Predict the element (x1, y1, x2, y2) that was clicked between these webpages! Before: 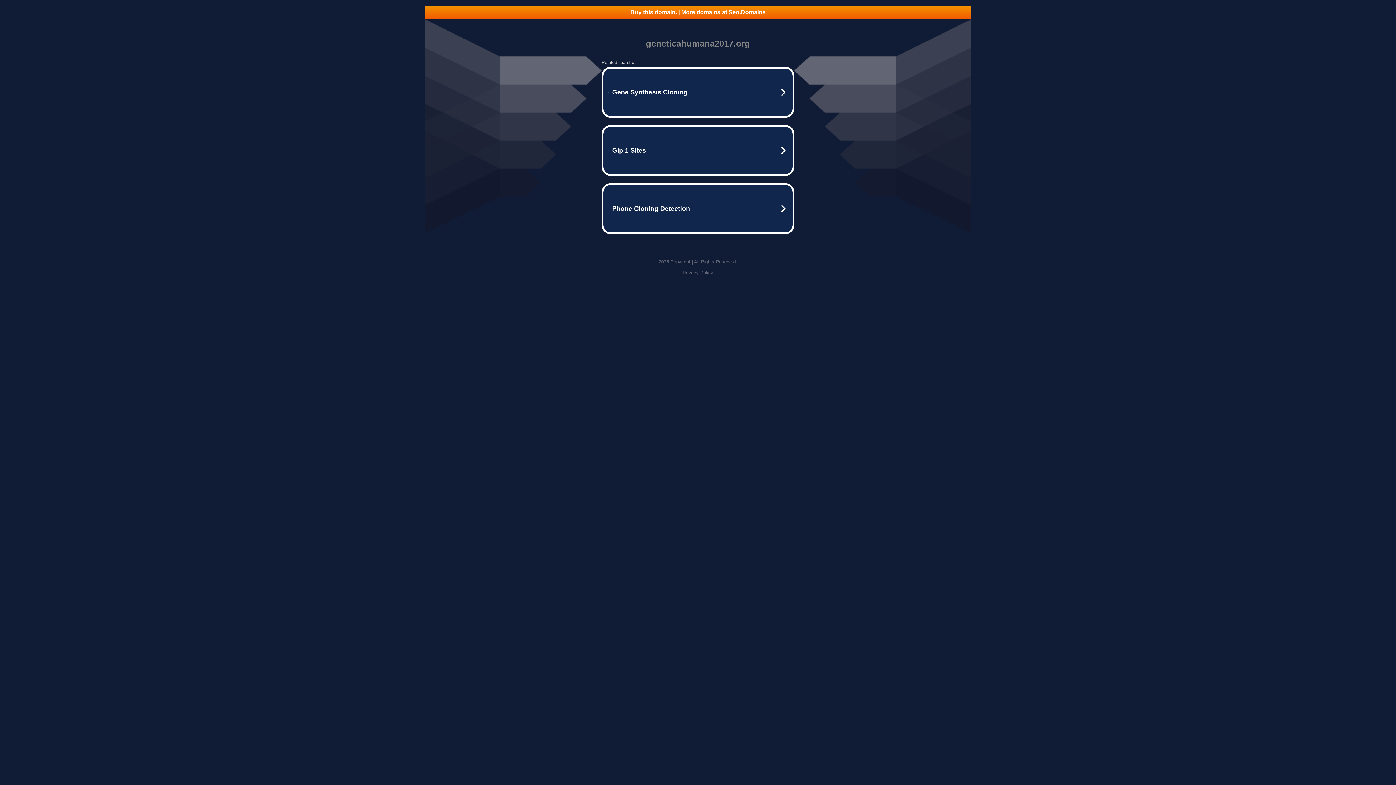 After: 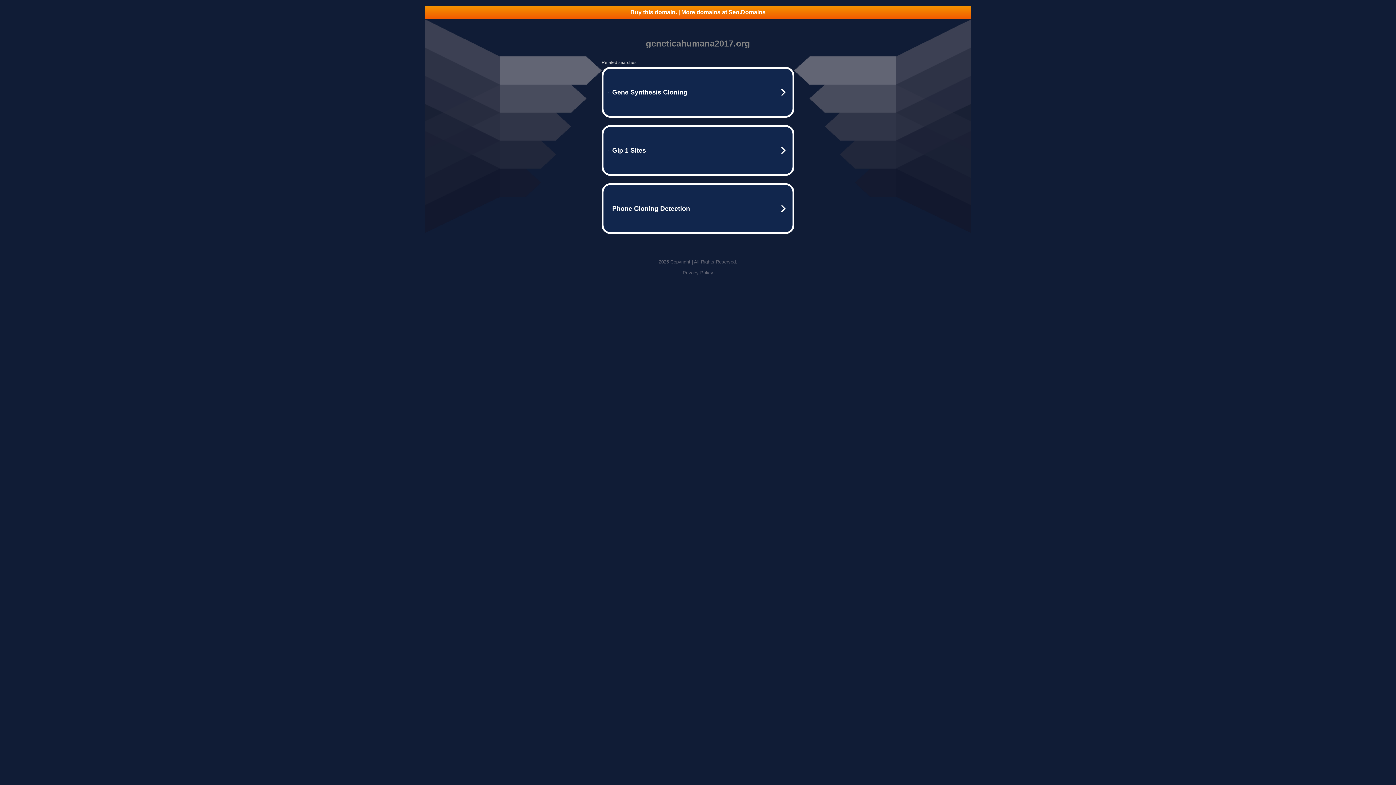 Action: bbox: (682, 270, 713, 275) label: Privacy Policy